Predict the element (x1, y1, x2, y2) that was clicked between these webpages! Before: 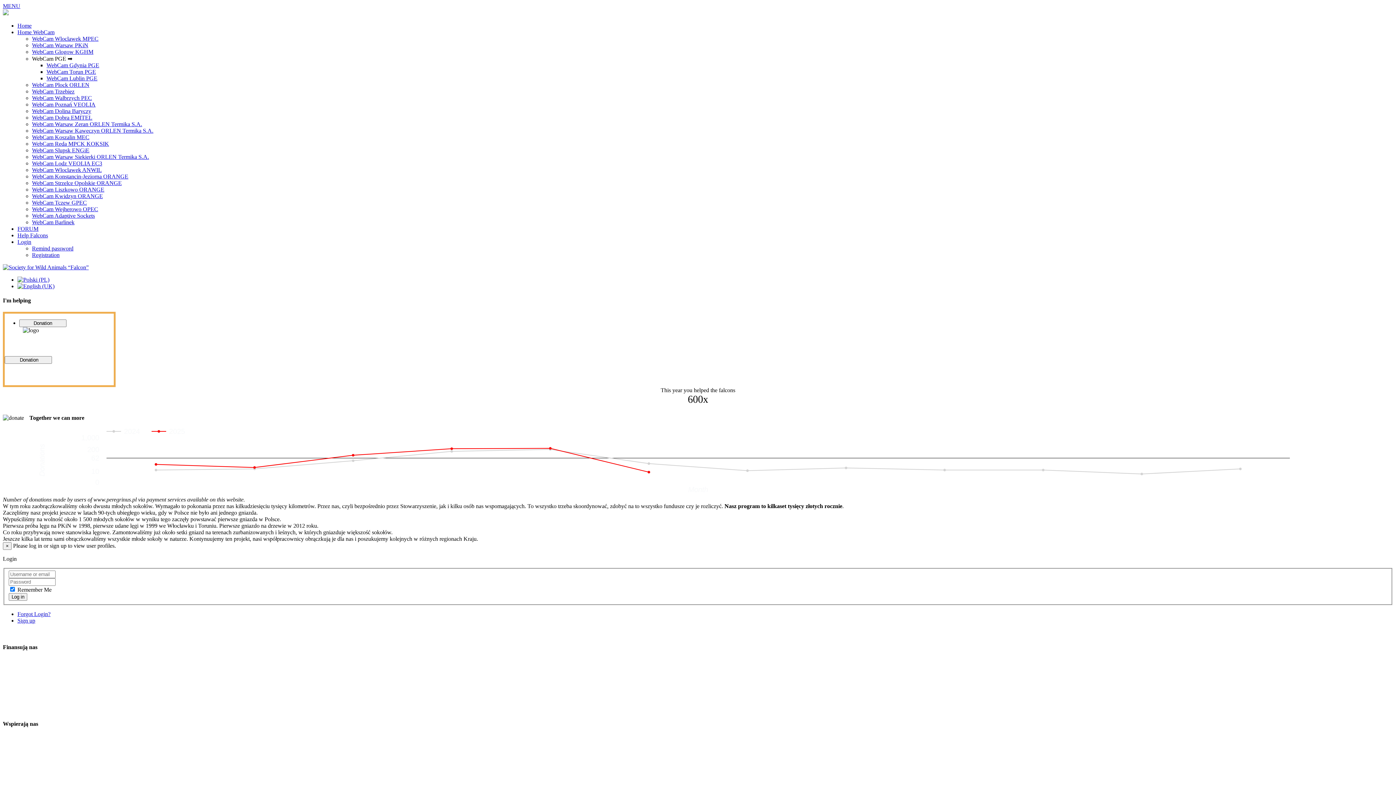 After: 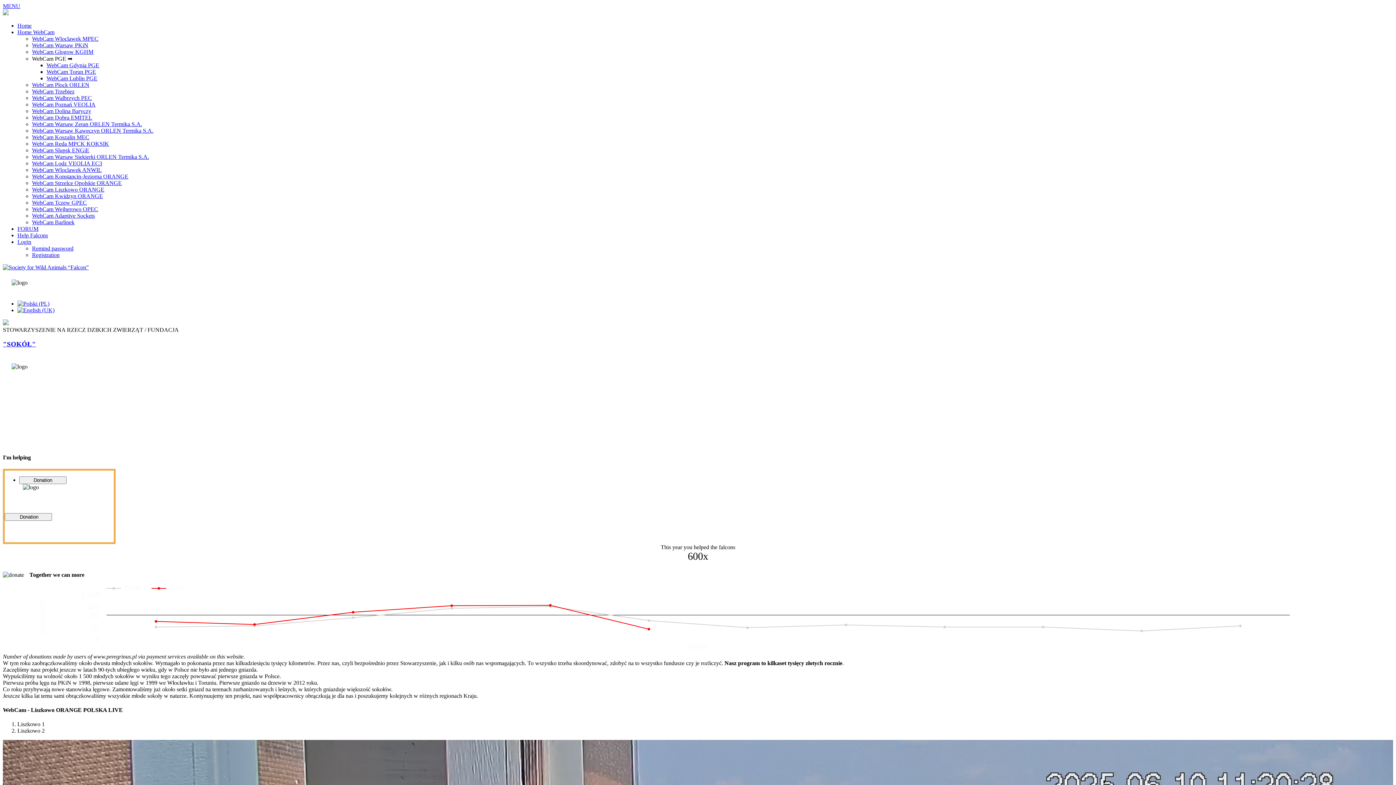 Action: label: WebCam Liszkowo ORANGE bbox: (32, 186, 104, 192)